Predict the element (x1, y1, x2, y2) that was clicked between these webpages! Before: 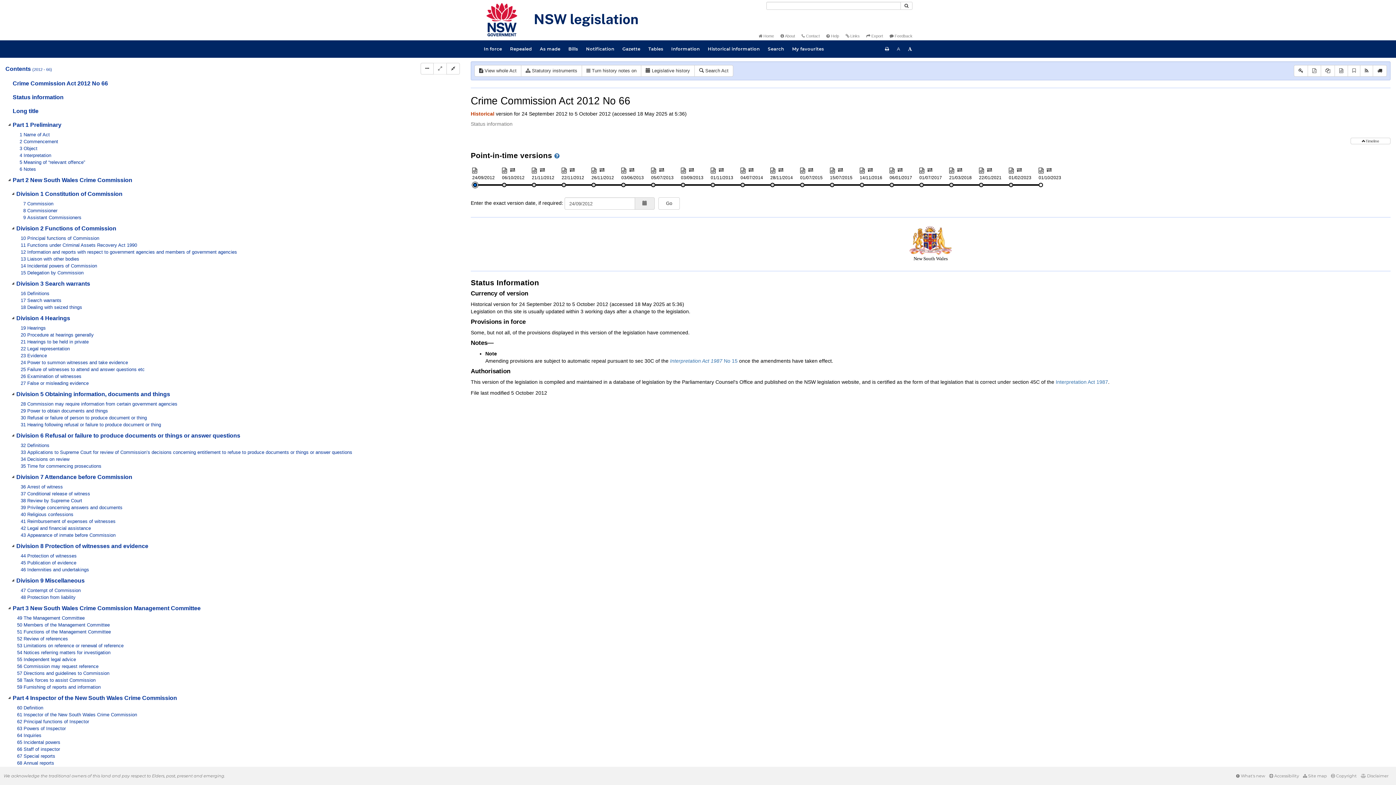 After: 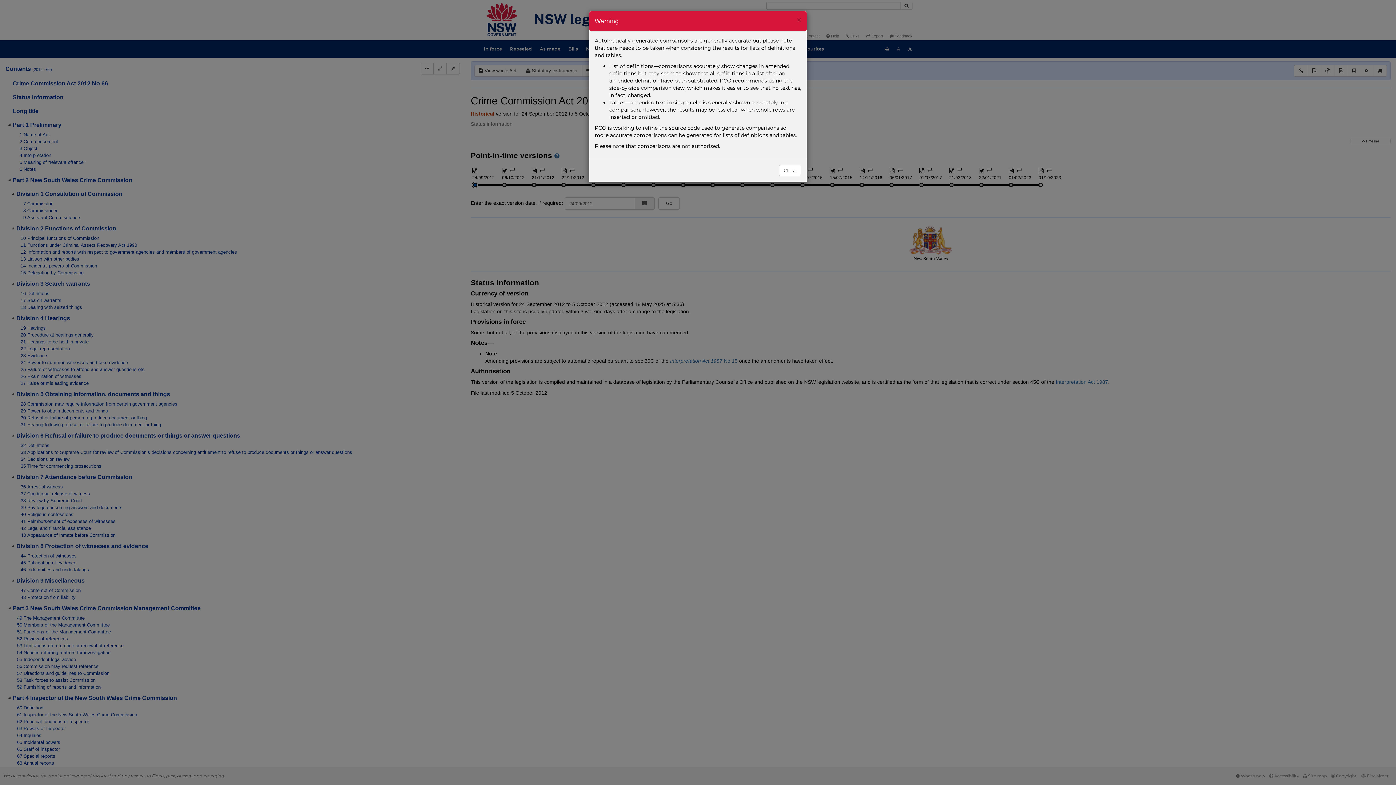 Action: bbox: (689, 166, 694, 172)